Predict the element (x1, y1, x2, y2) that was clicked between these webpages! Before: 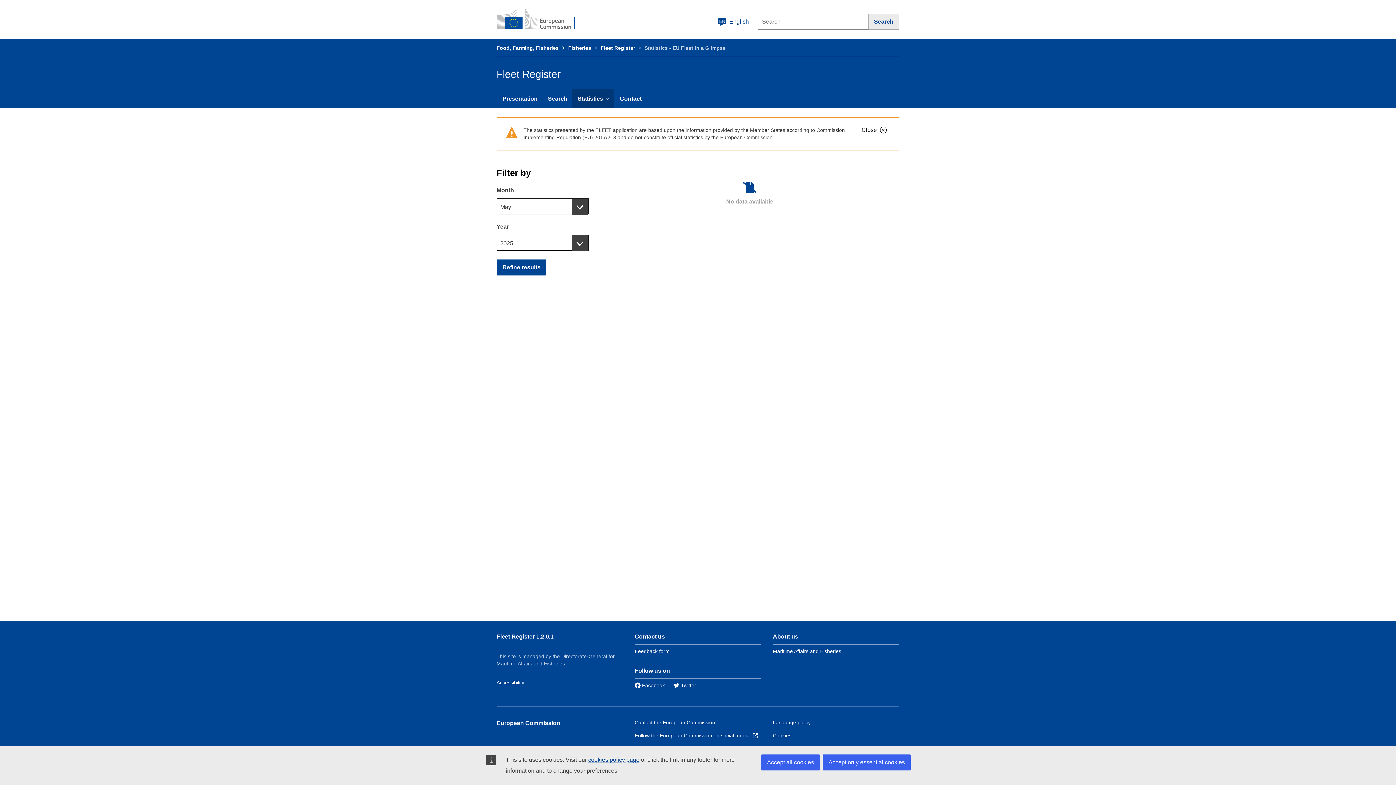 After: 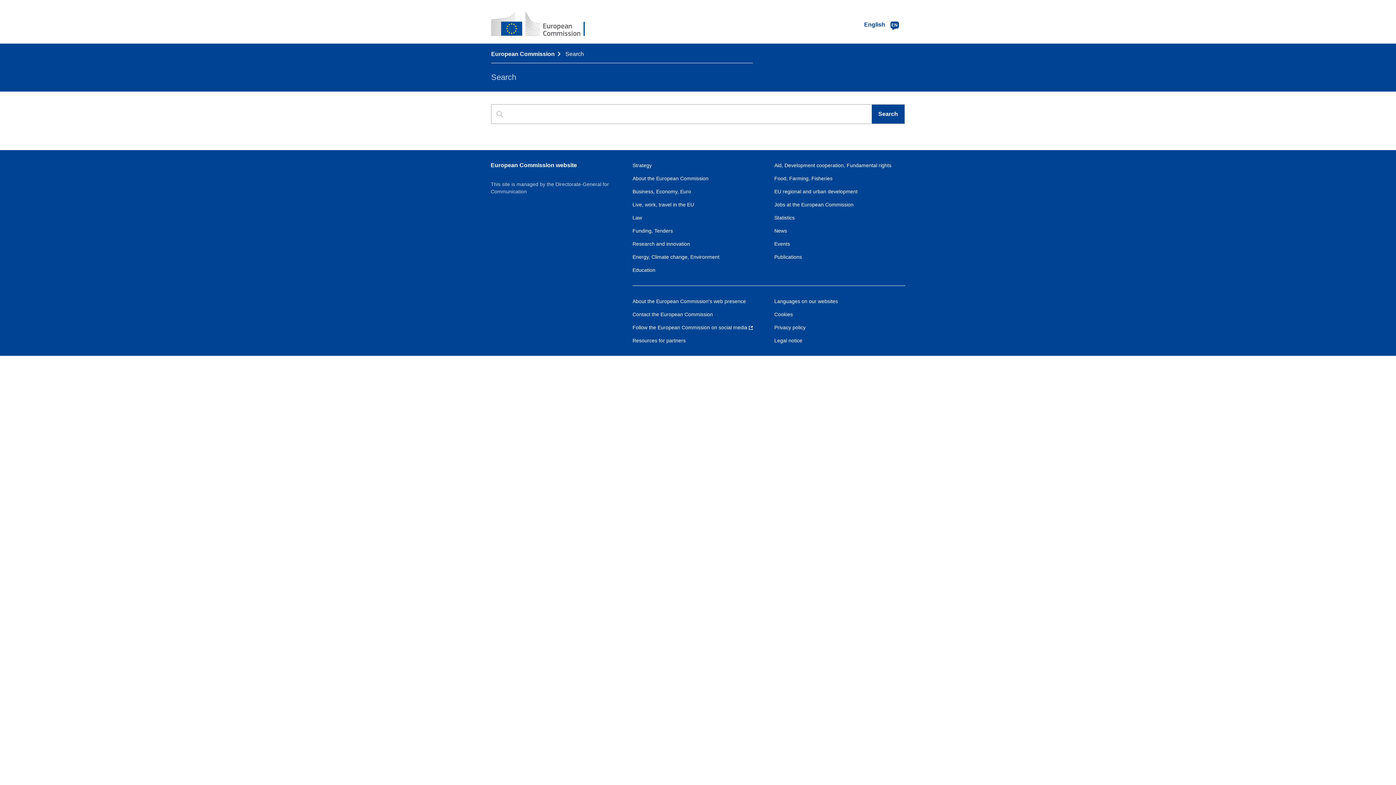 Action: bbox: (868, 13, 899, 29) label: Search